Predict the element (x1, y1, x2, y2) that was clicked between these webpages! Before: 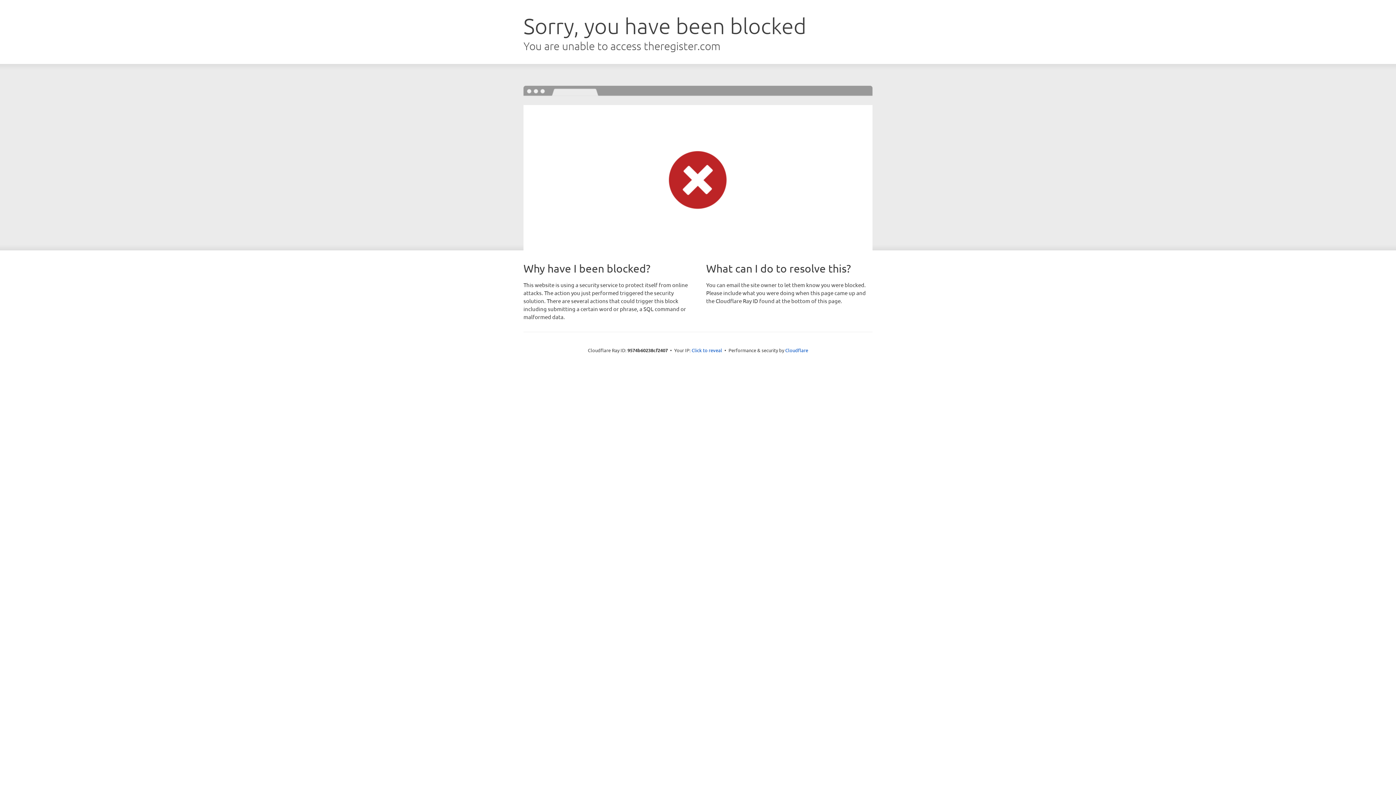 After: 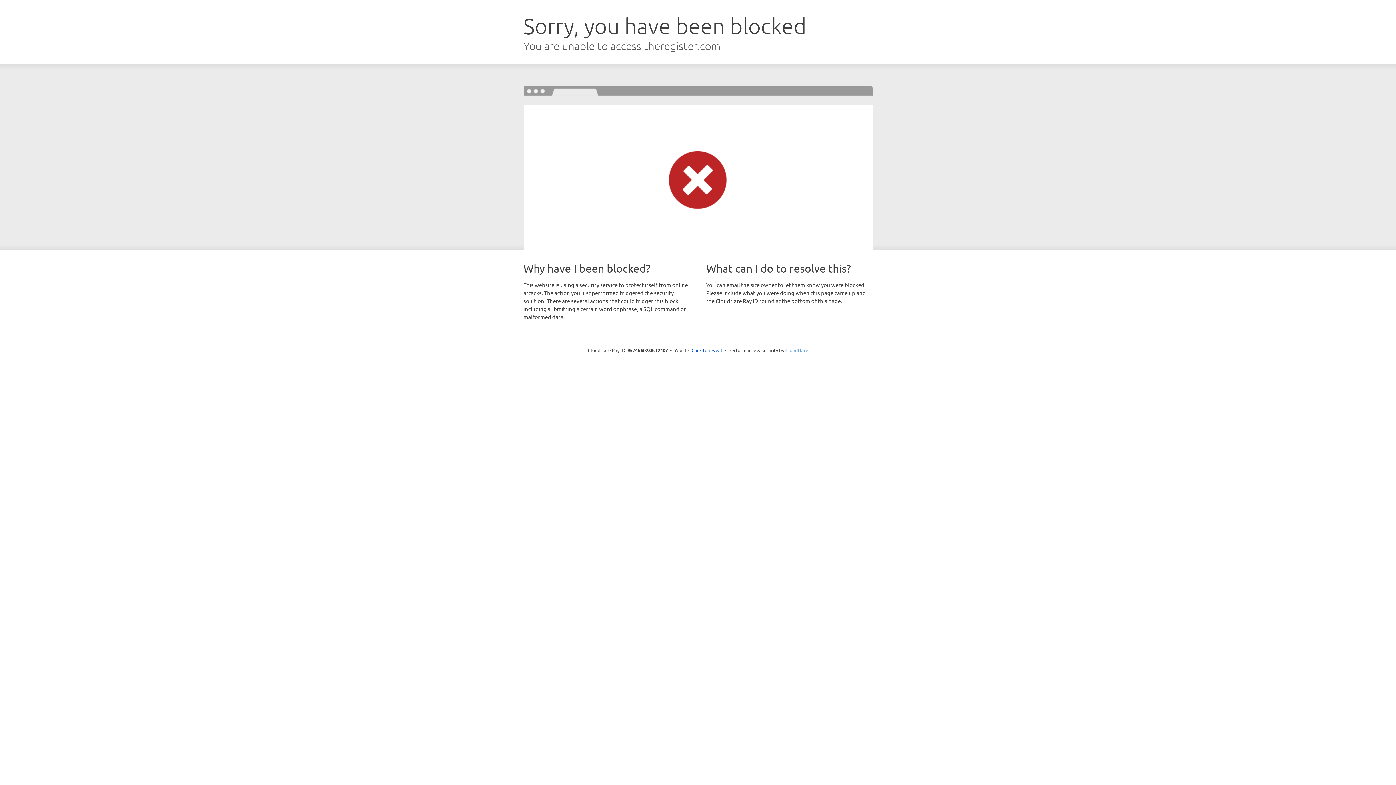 Action: bbox: (785, 347, 808, 353) label: Cloudflare